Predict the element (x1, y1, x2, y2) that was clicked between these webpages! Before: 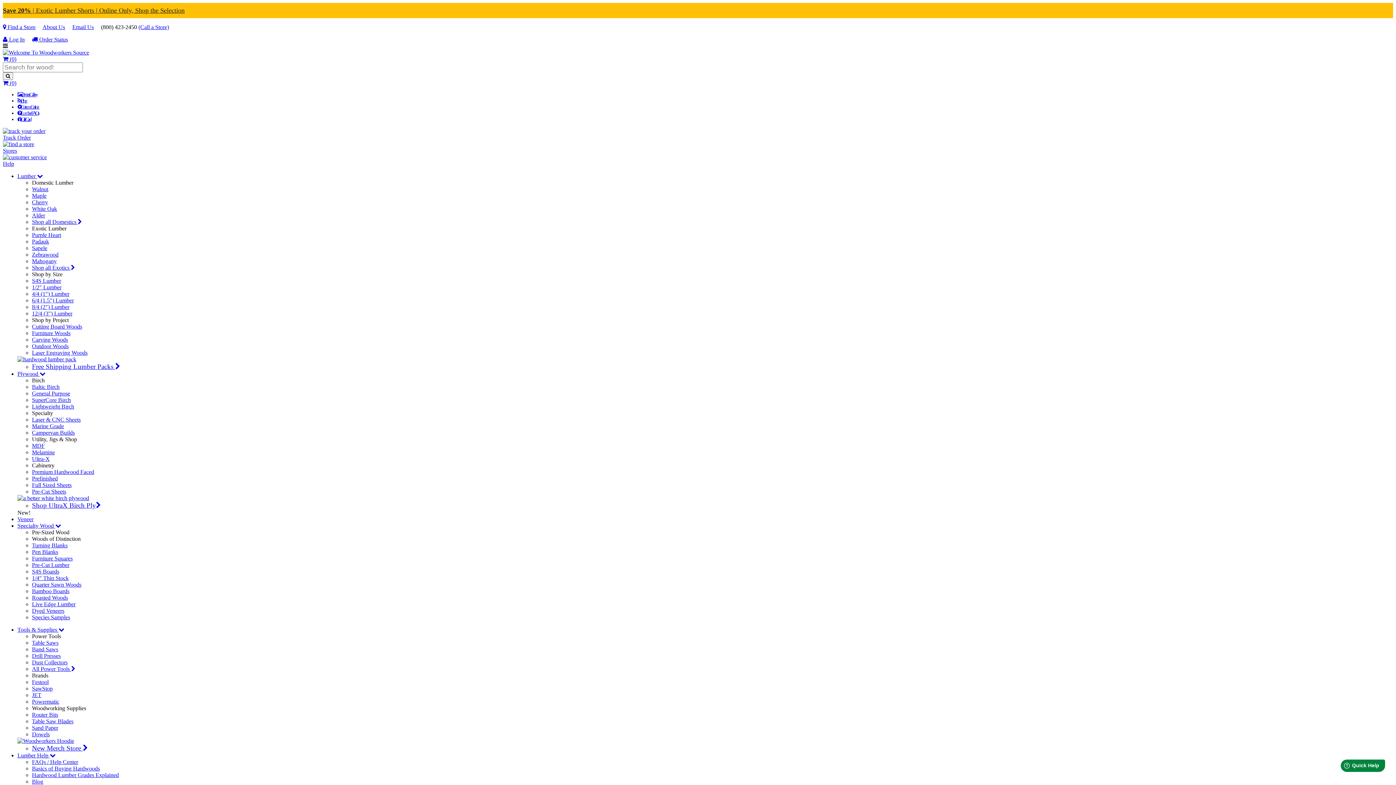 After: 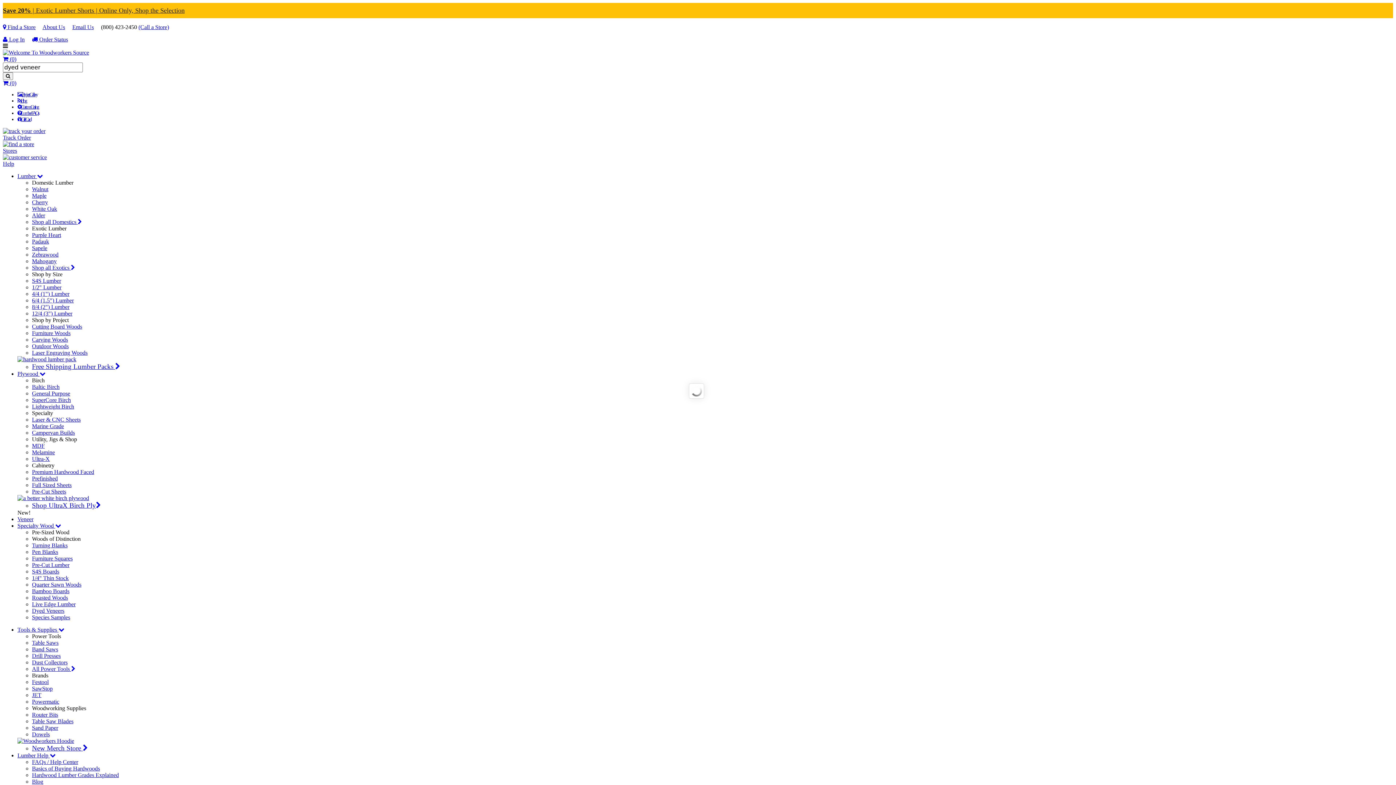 Action: bbox: (32, 607, 64, 614) label: Dyed Veneers